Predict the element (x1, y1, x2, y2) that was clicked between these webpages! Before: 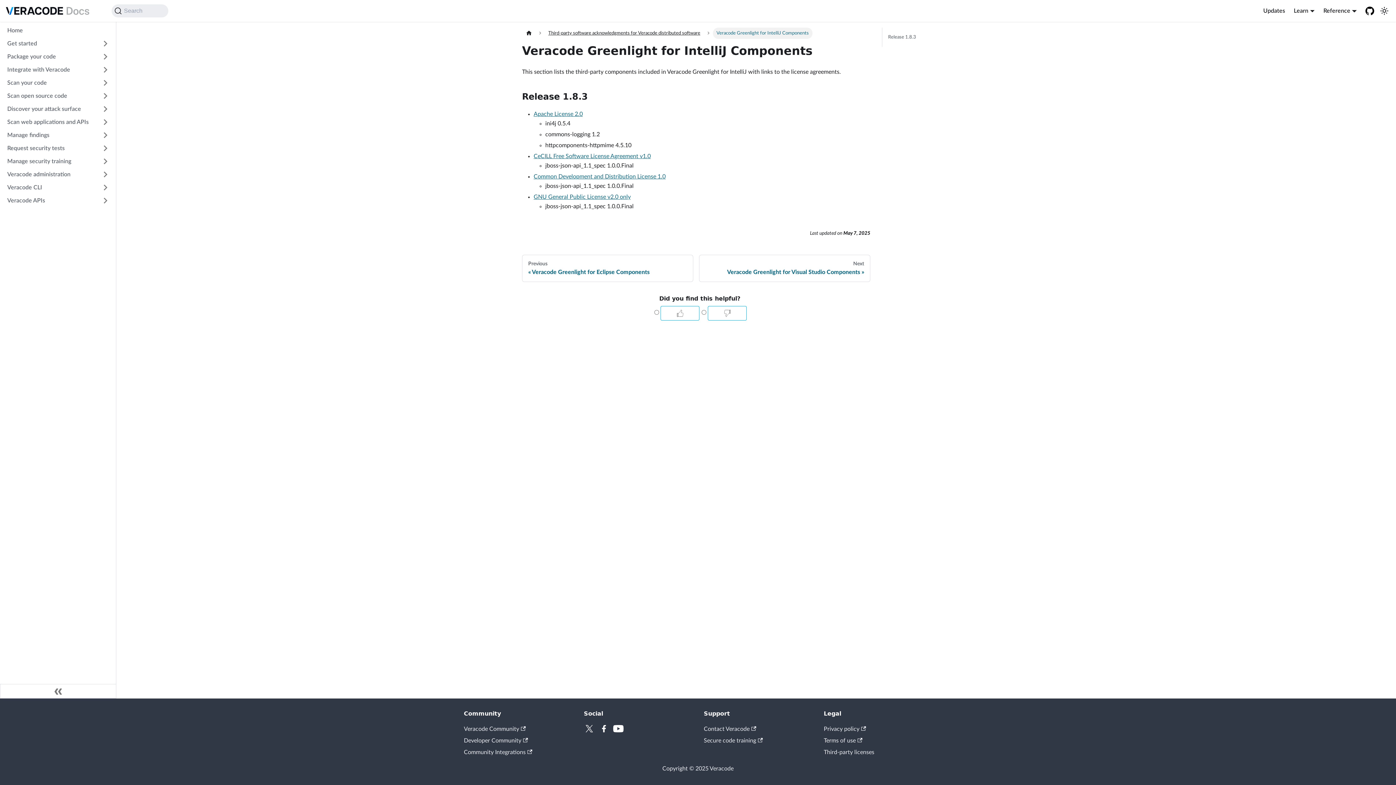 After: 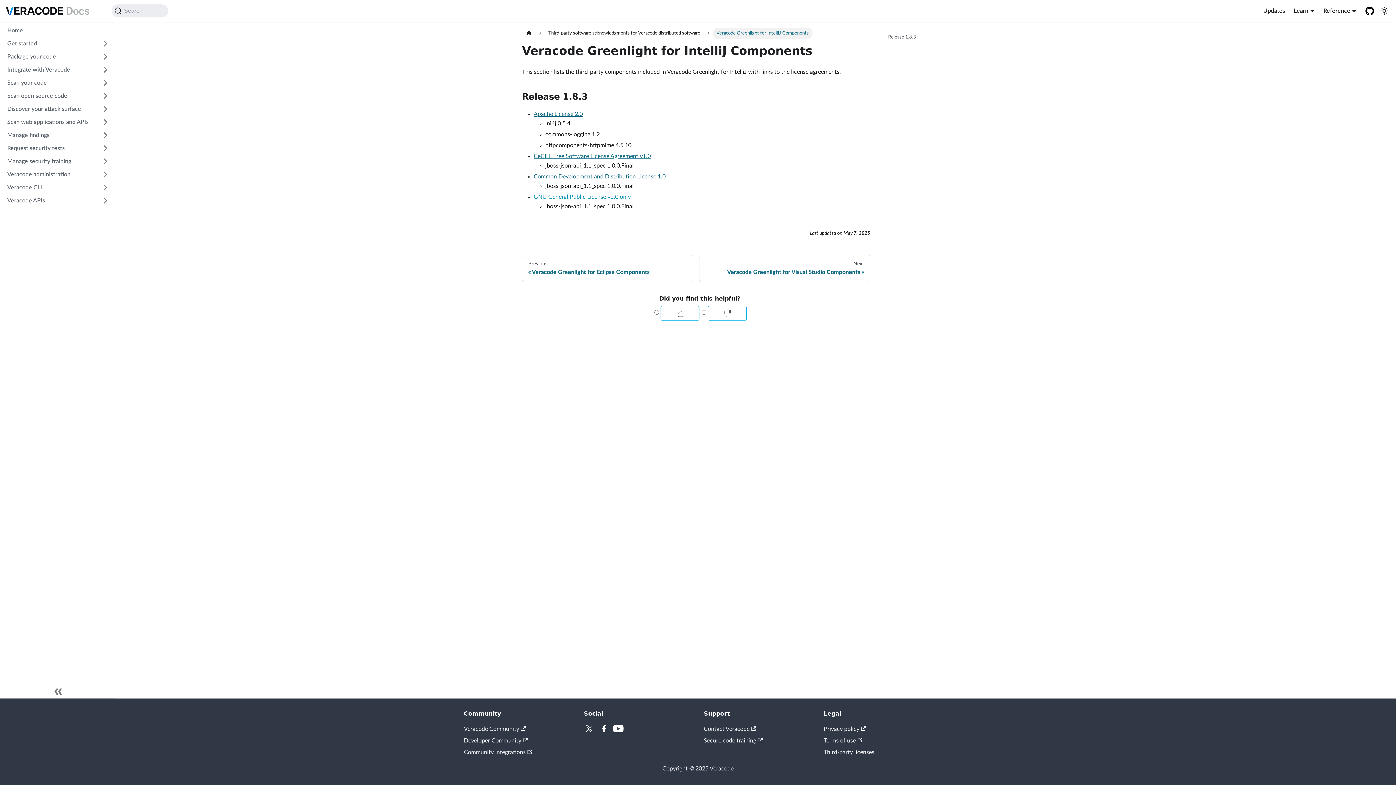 Action: bbox: (533, 194, 630, 200) label: GNU General Public License v2.0 only